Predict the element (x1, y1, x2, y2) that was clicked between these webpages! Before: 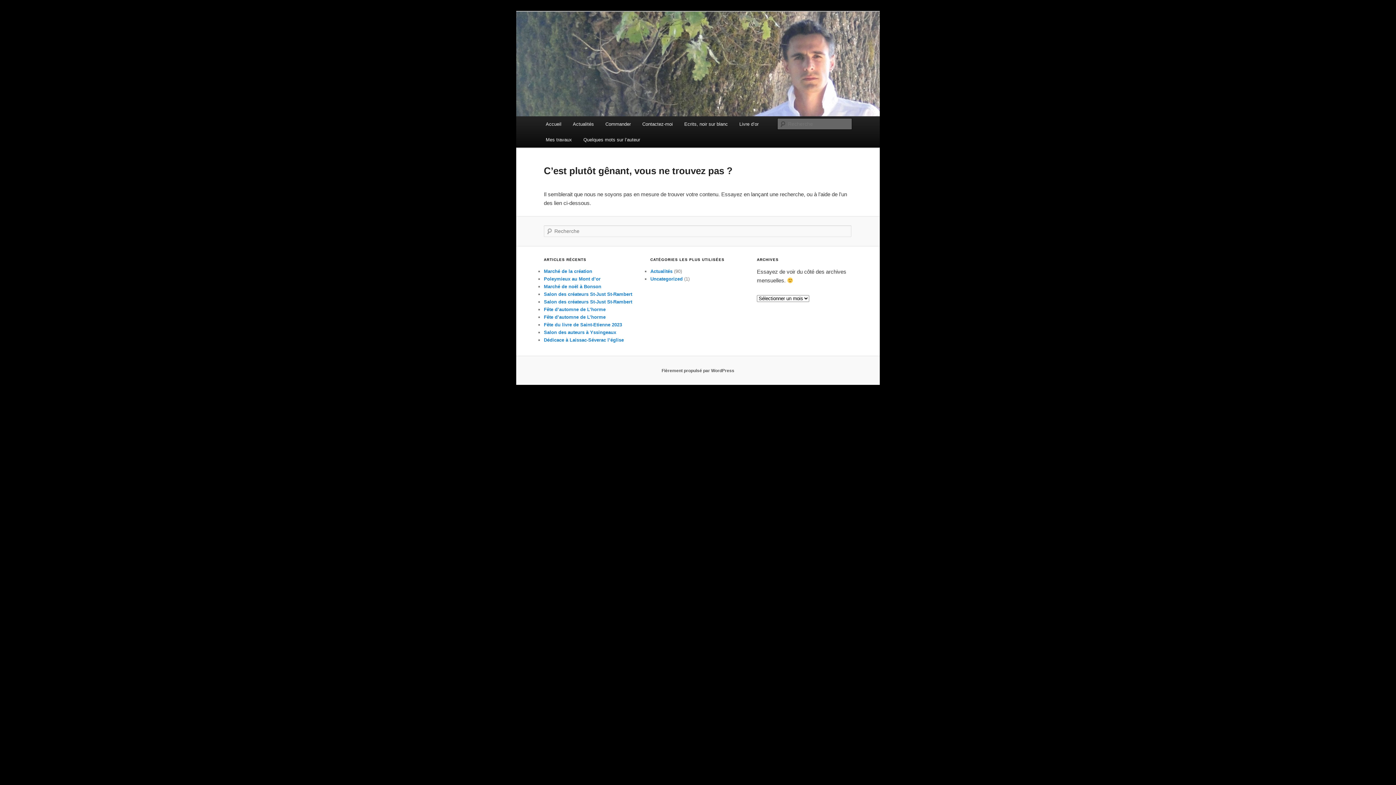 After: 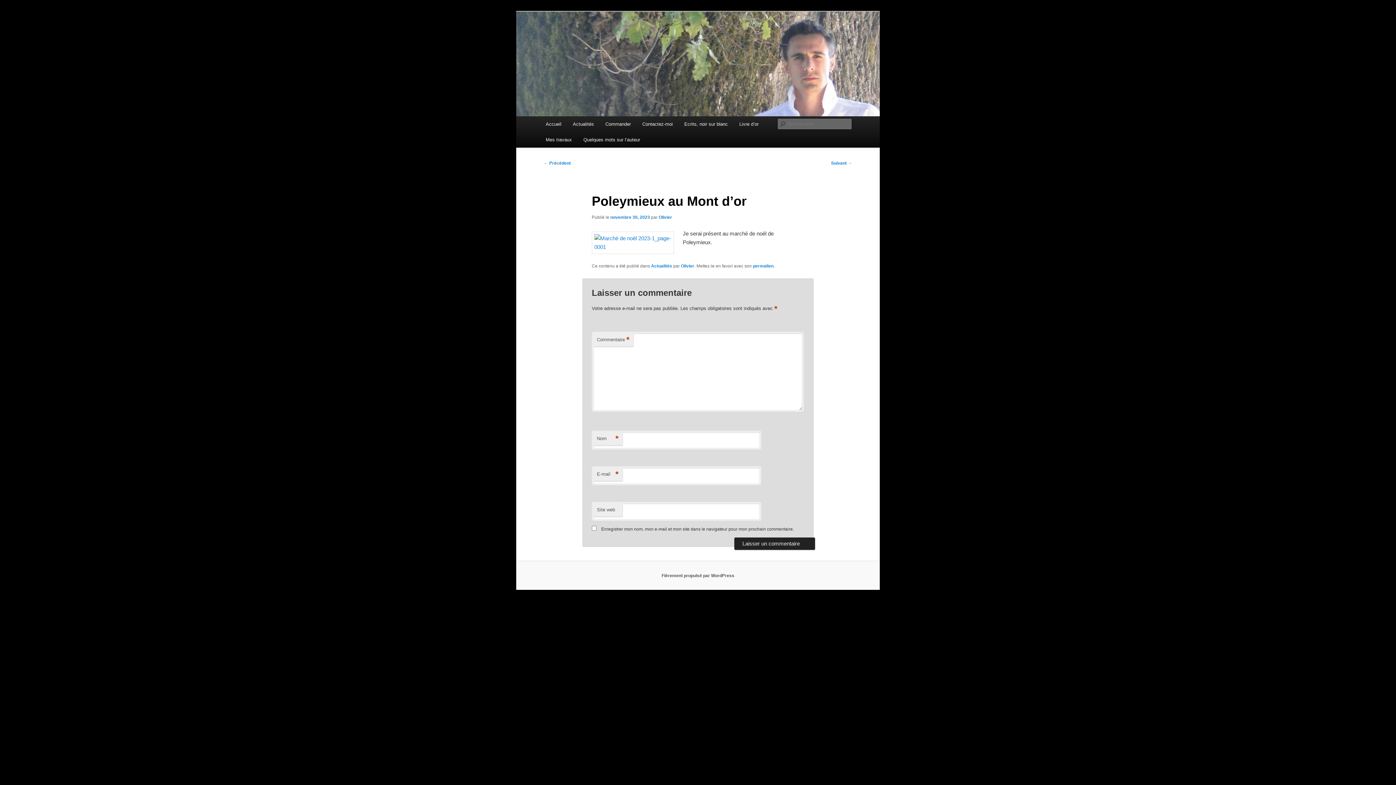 Action: label: Poleymieux au Mont d’or bbox: (544, 276, 600, 281)